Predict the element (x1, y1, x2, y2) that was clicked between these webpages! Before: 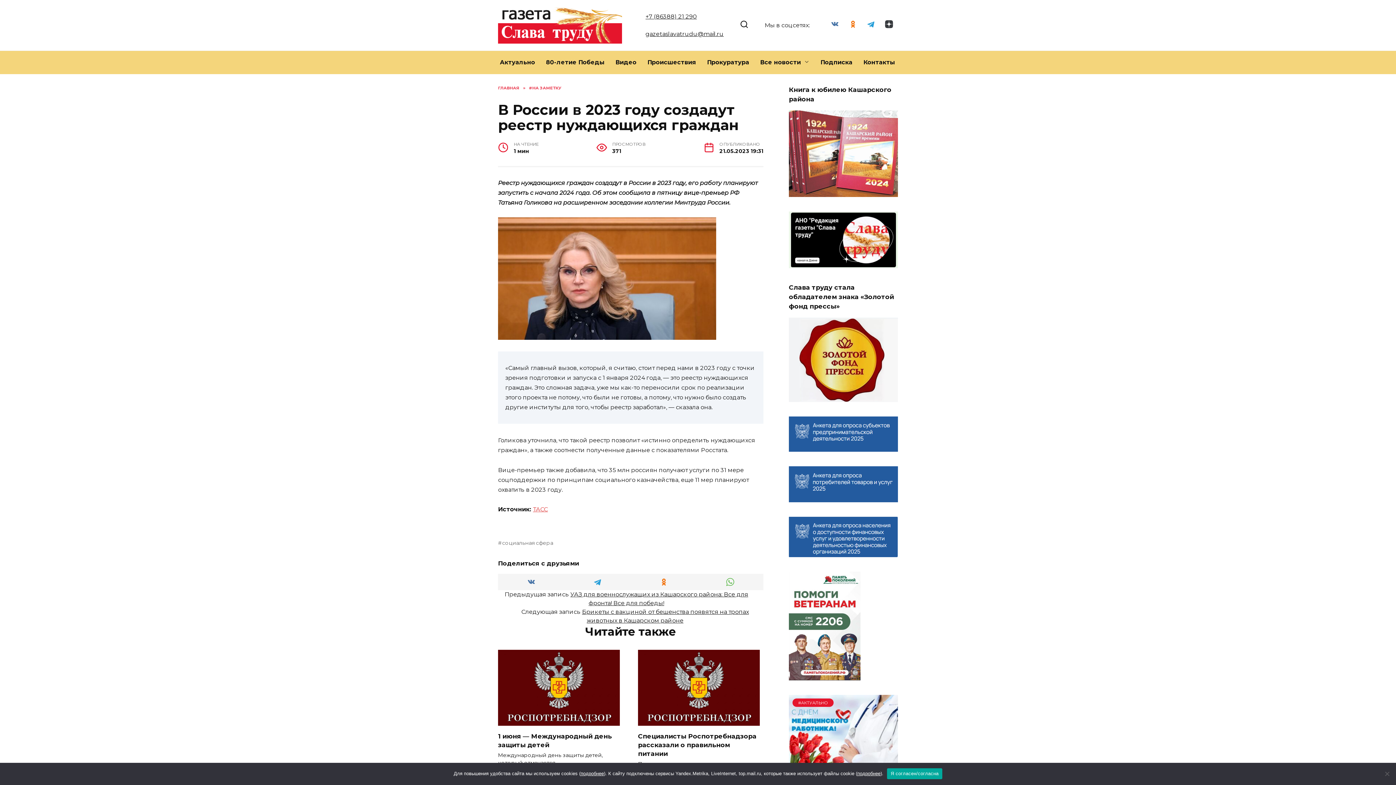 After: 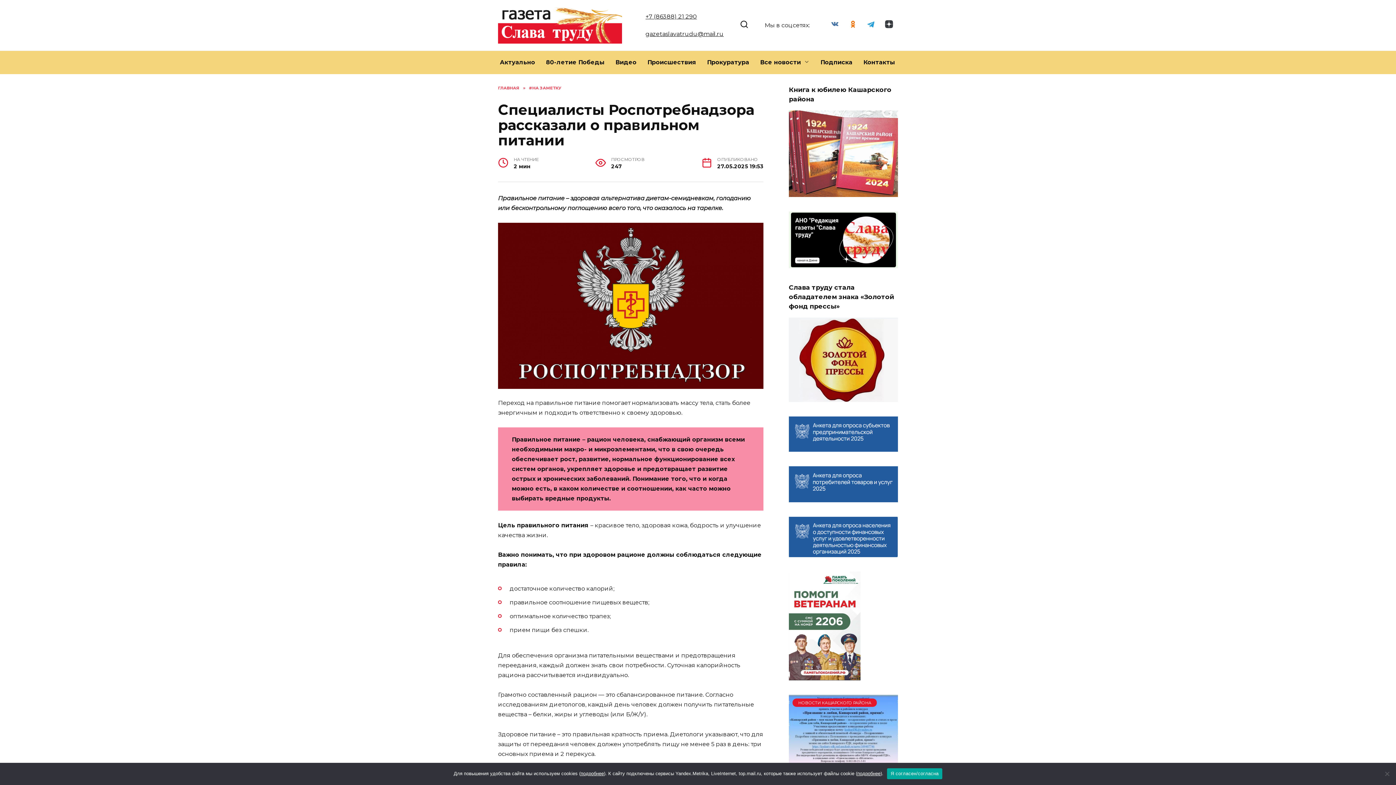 Action: bbox: (638, 718, 760, 725)